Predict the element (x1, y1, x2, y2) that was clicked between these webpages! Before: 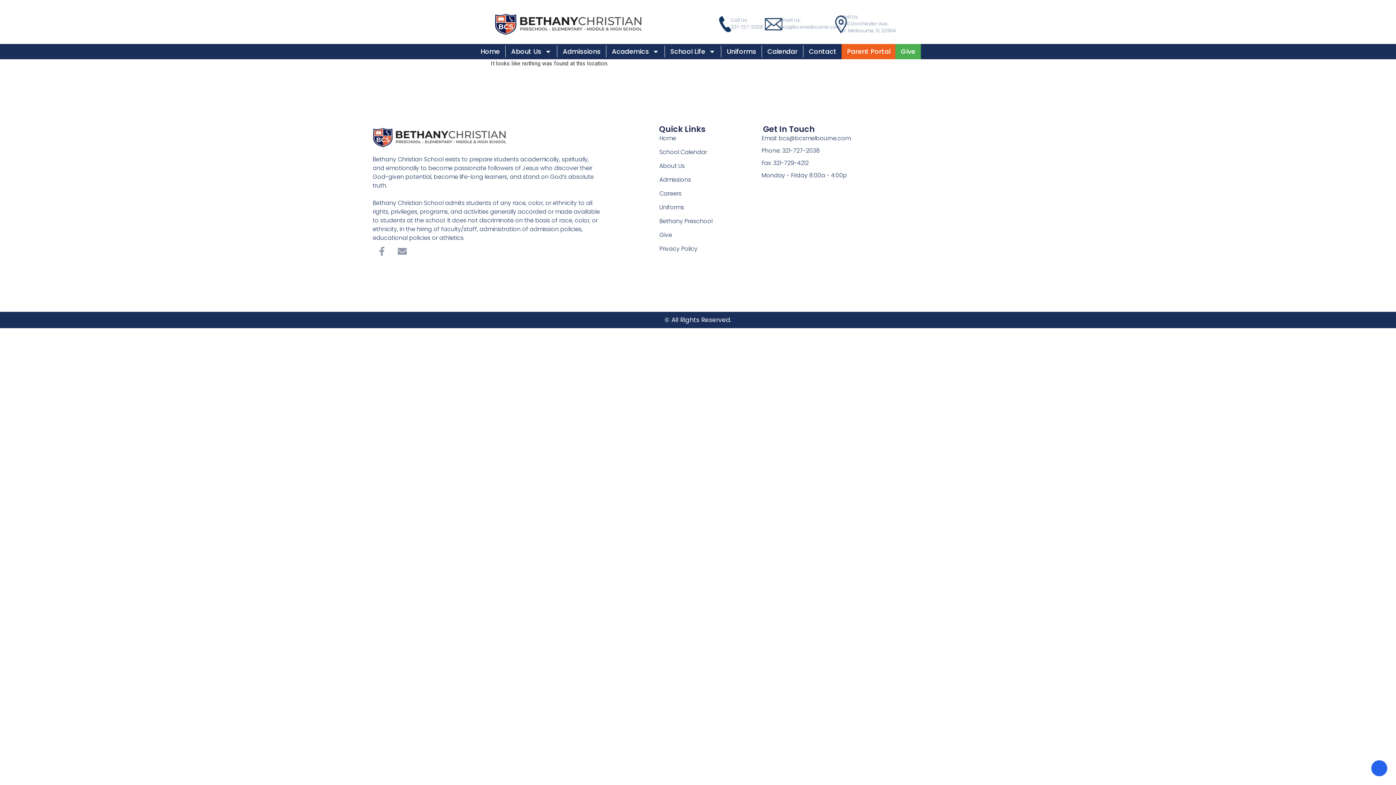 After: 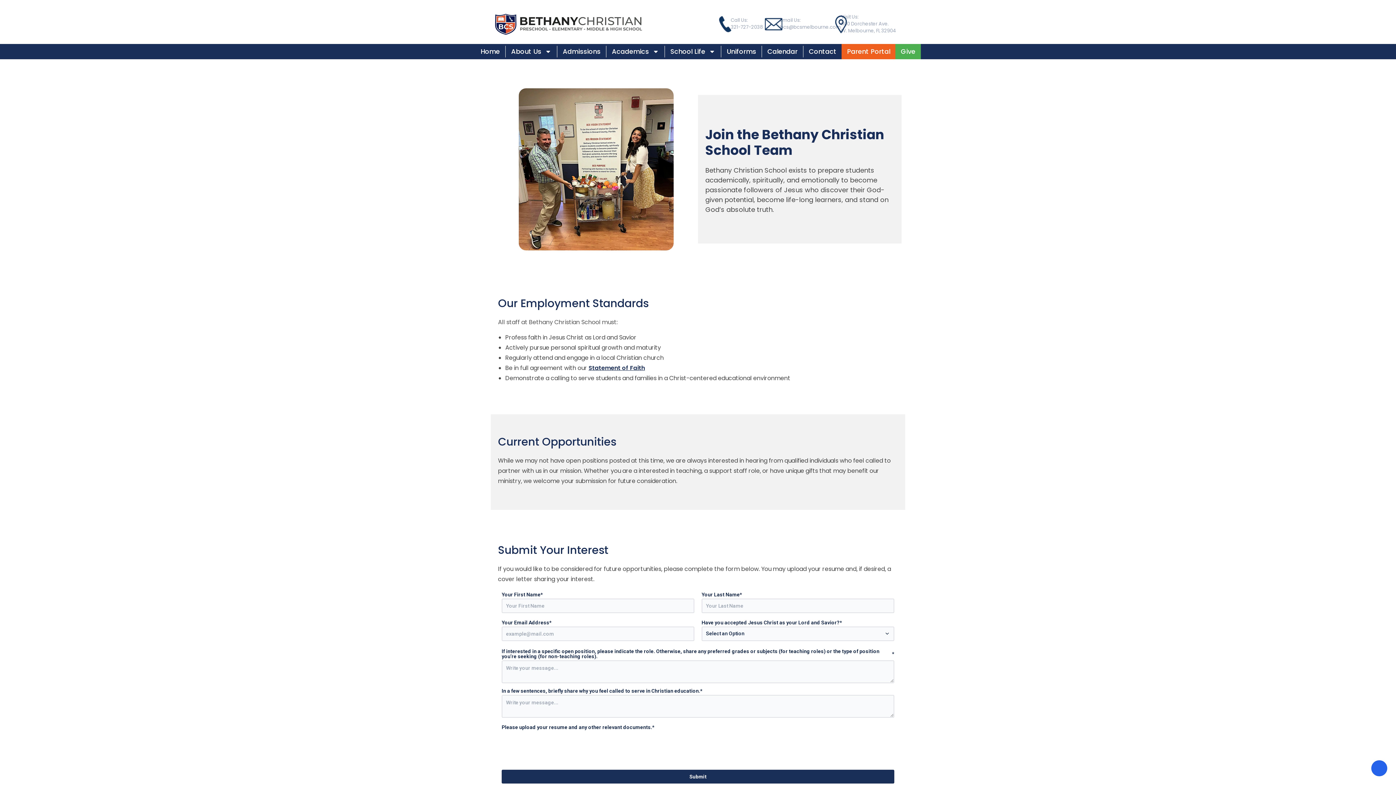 Action: bbox: (659, 189, 763, 198) label: Careers